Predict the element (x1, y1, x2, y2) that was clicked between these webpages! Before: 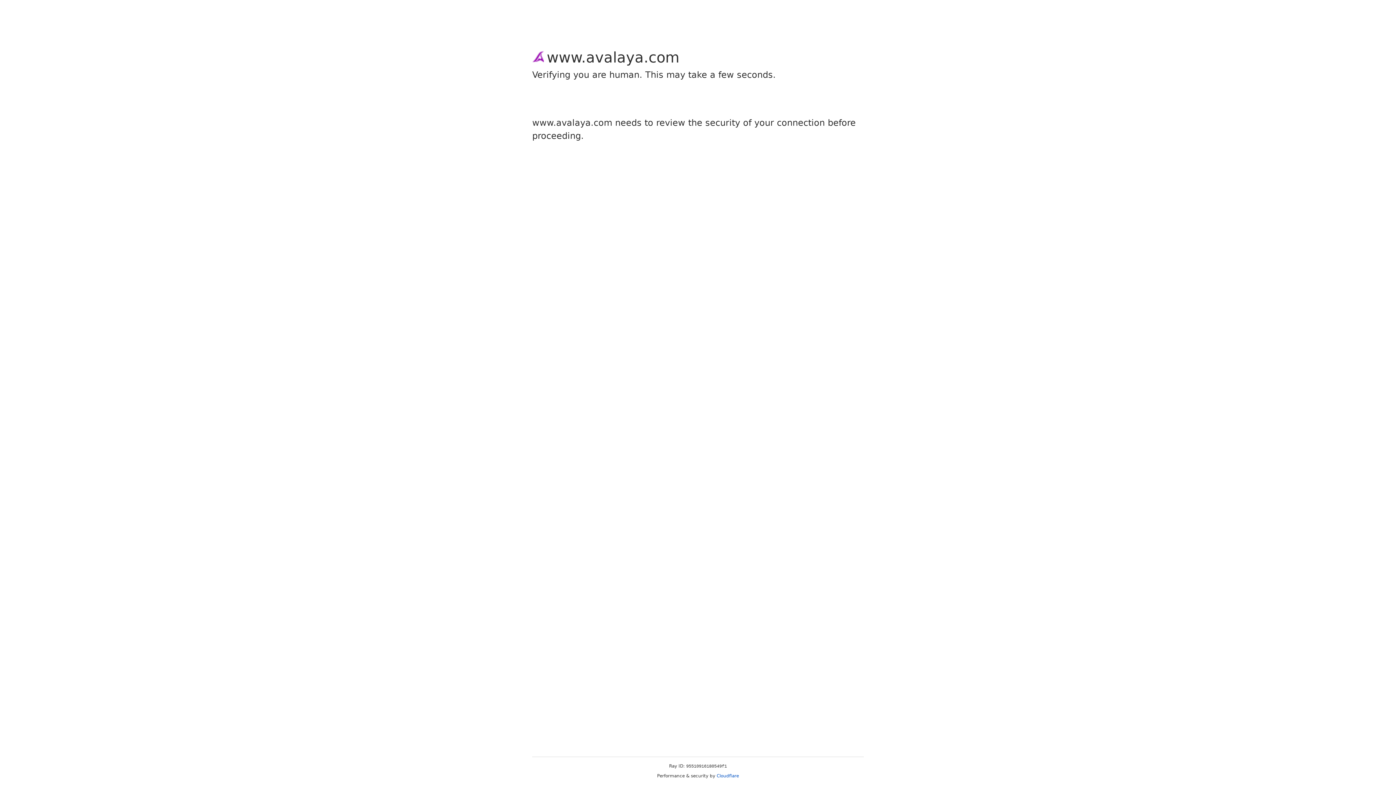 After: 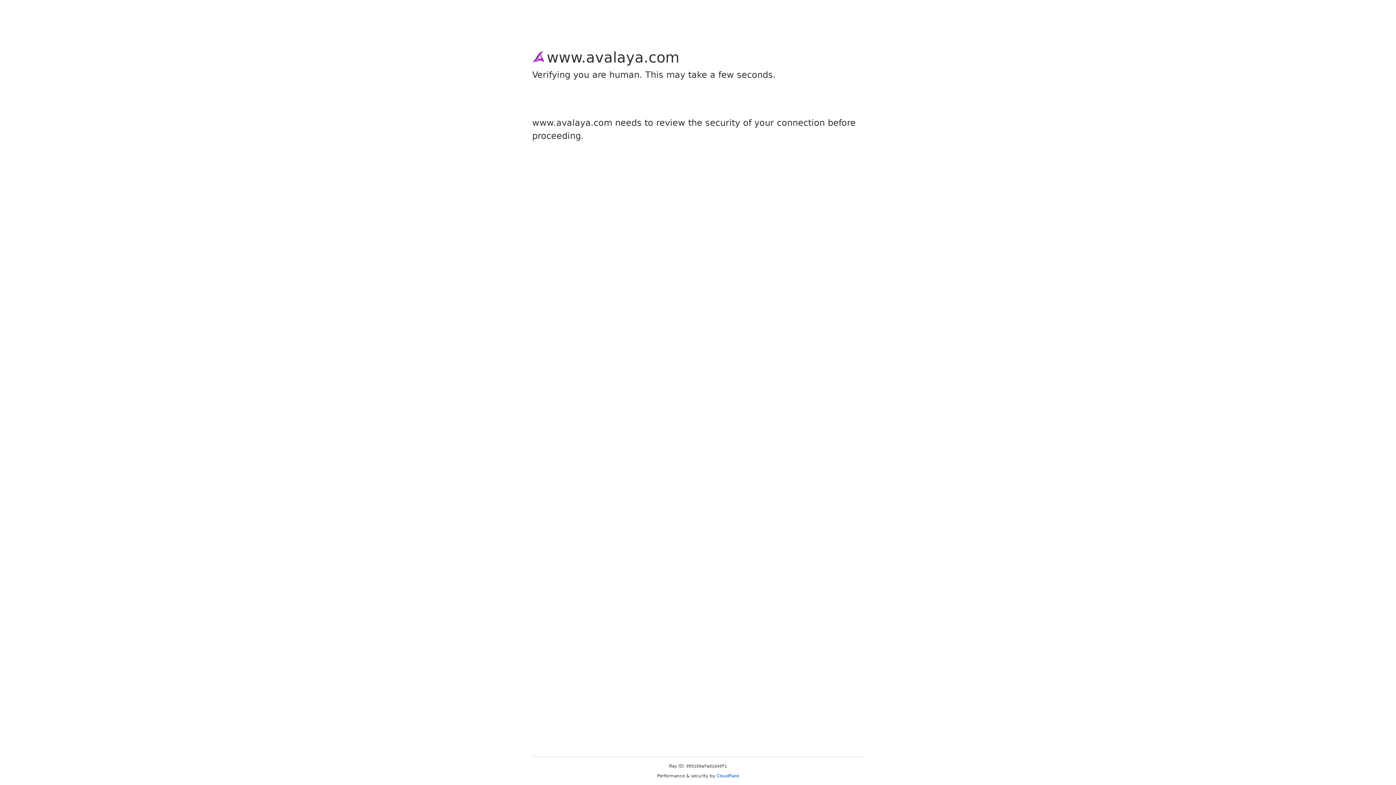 Action: label: Cloudflare bbox: (716, 773, 739, 778)